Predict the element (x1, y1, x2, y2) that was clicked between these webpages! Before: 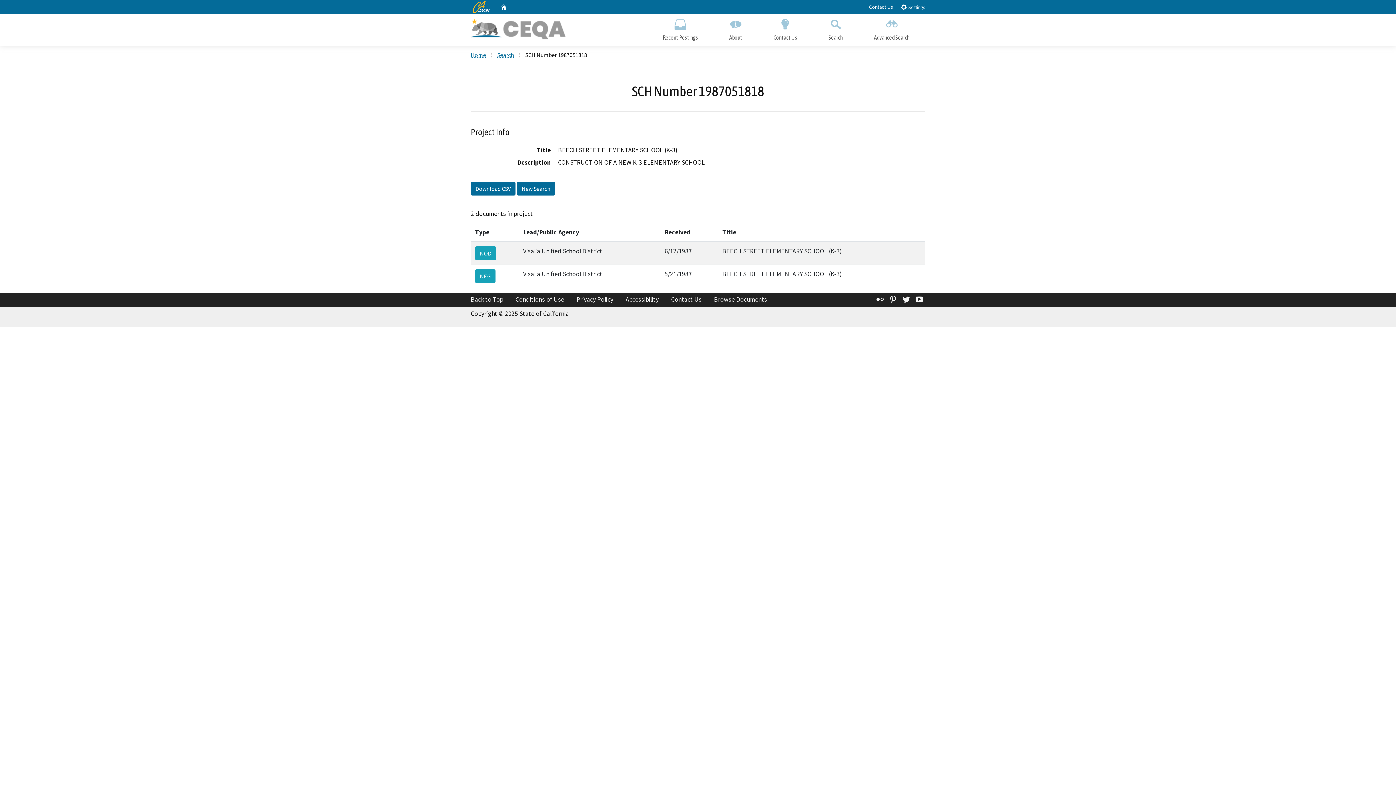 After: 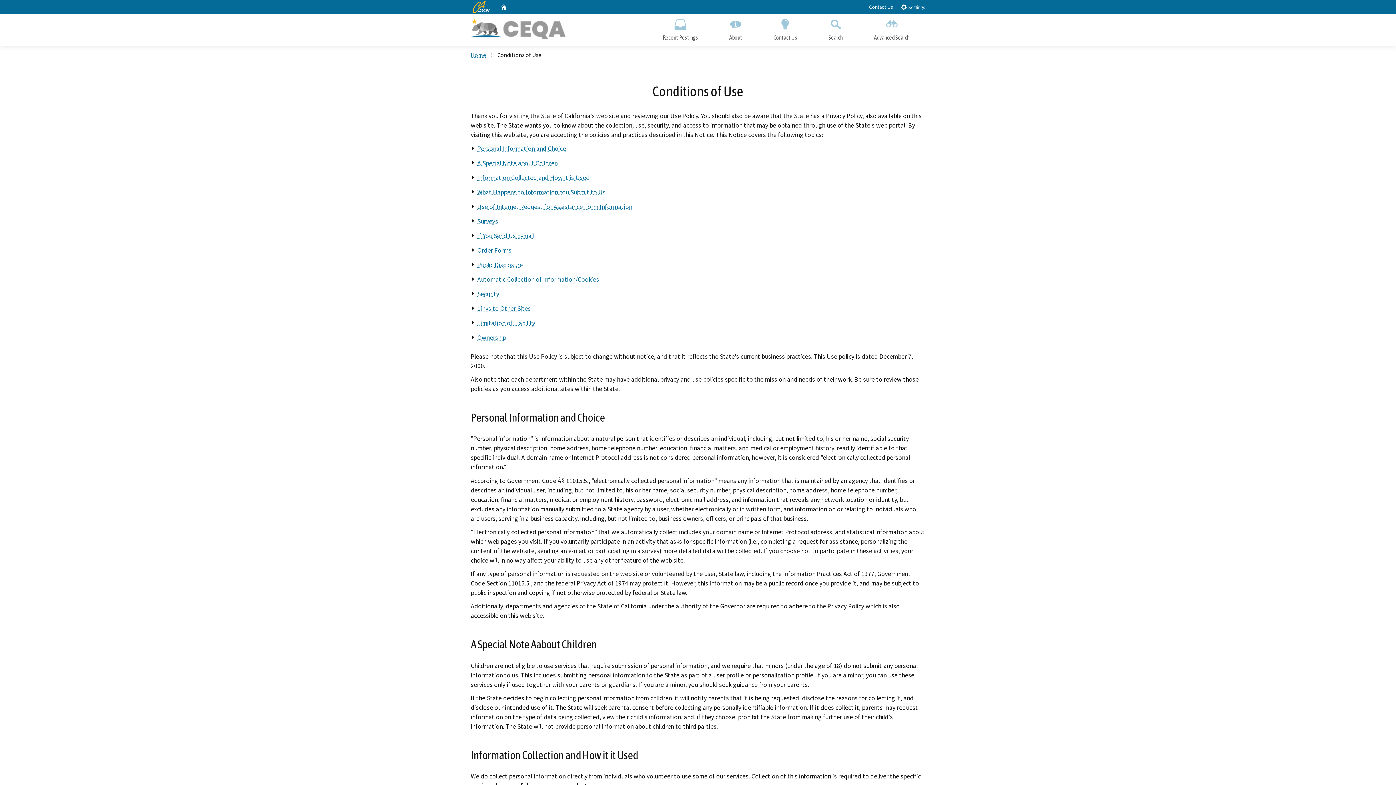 Action: label: Conditions of Use bbox: (515, 295, 564, 303)